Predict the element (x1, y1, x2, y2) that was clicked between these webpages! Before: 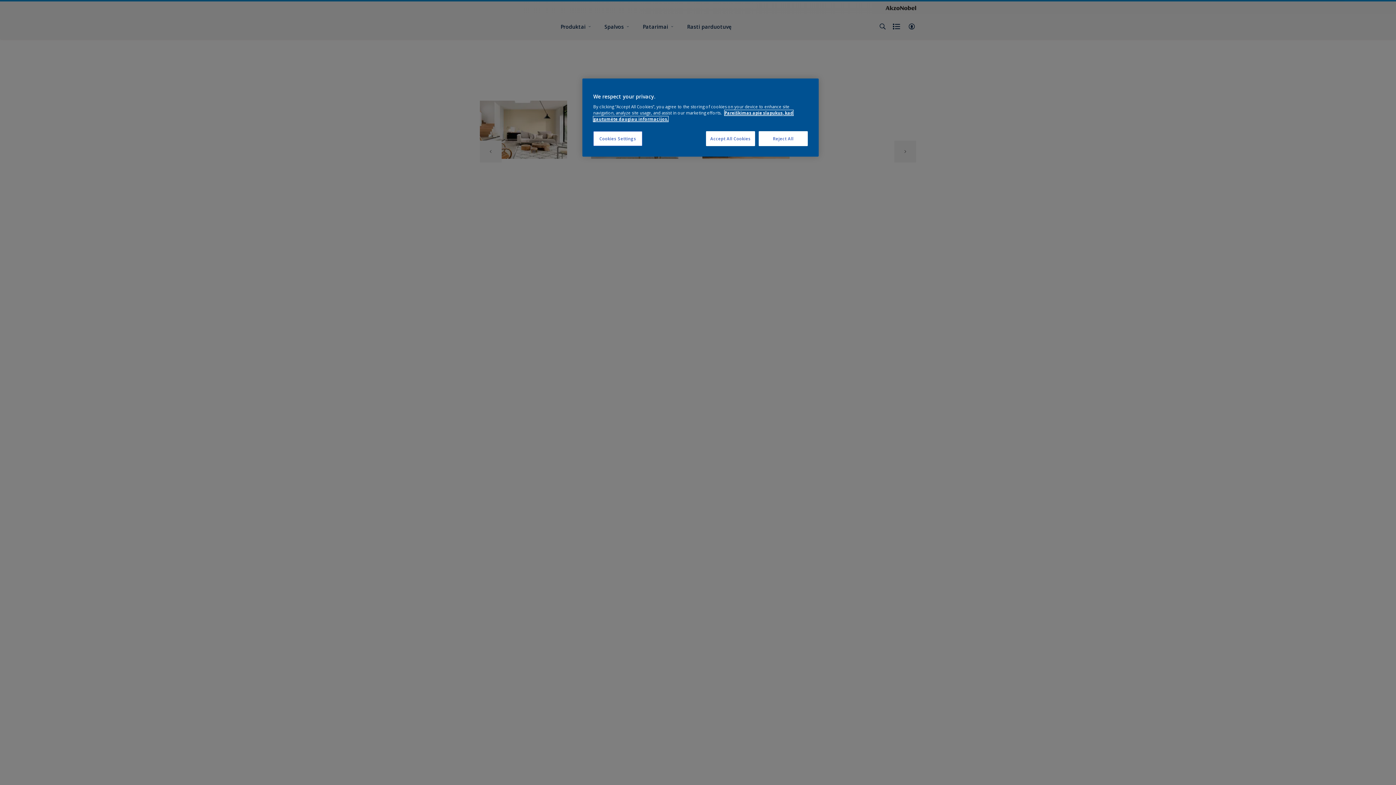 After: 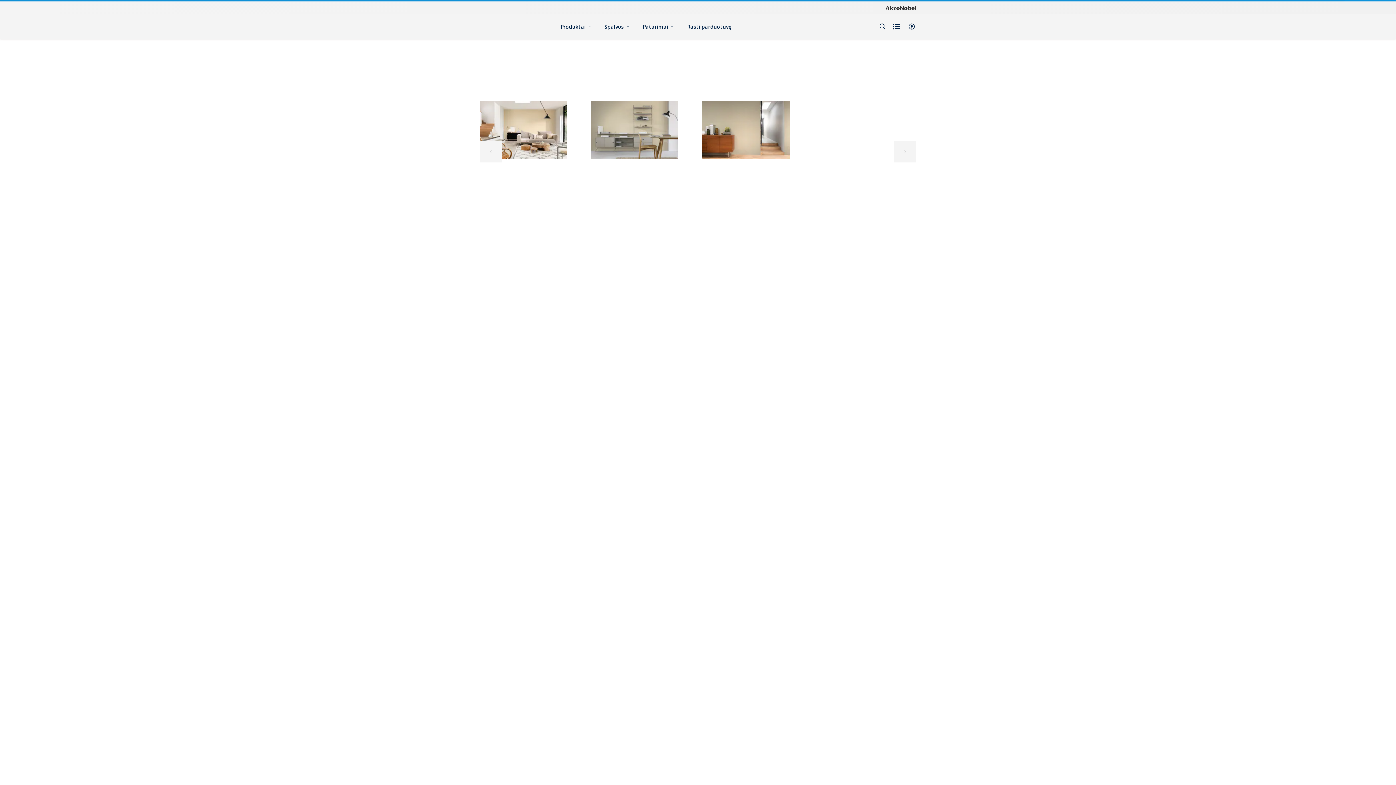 Action: bbox: (706, 131, 755, 146) label: Accept All Cookies